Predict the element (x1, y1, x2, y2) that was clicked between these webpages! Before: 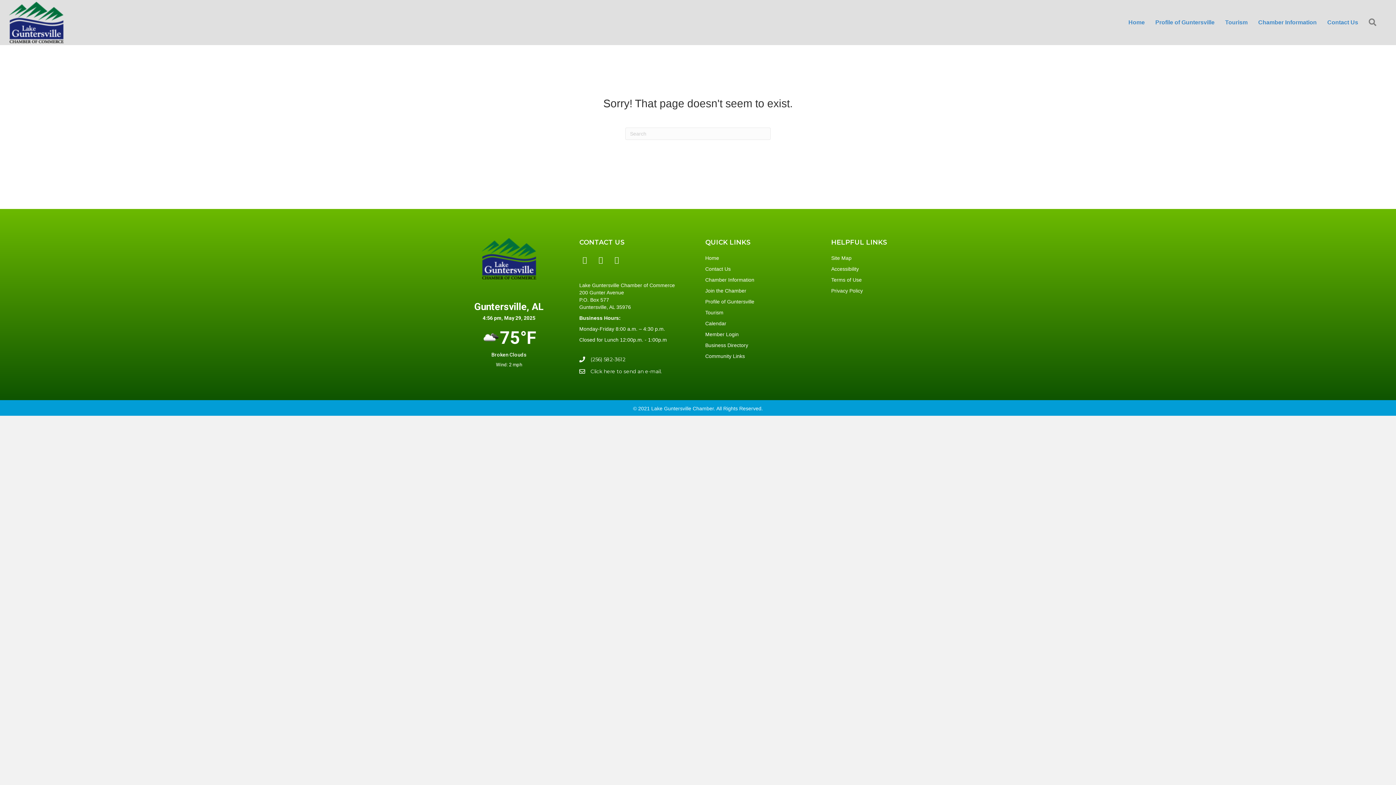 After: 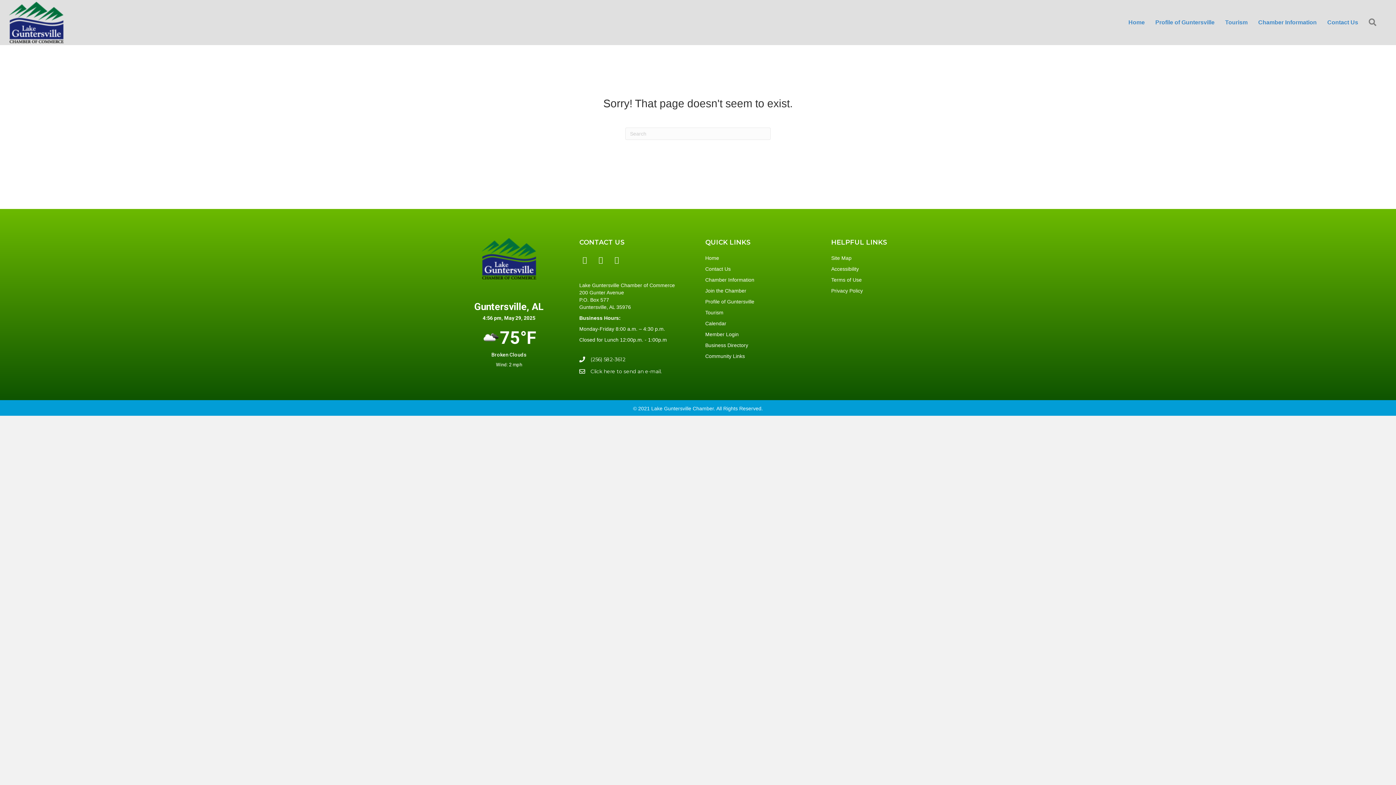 Action: label: (256) 582-3612 bbox: (590, 356, 625, 363)